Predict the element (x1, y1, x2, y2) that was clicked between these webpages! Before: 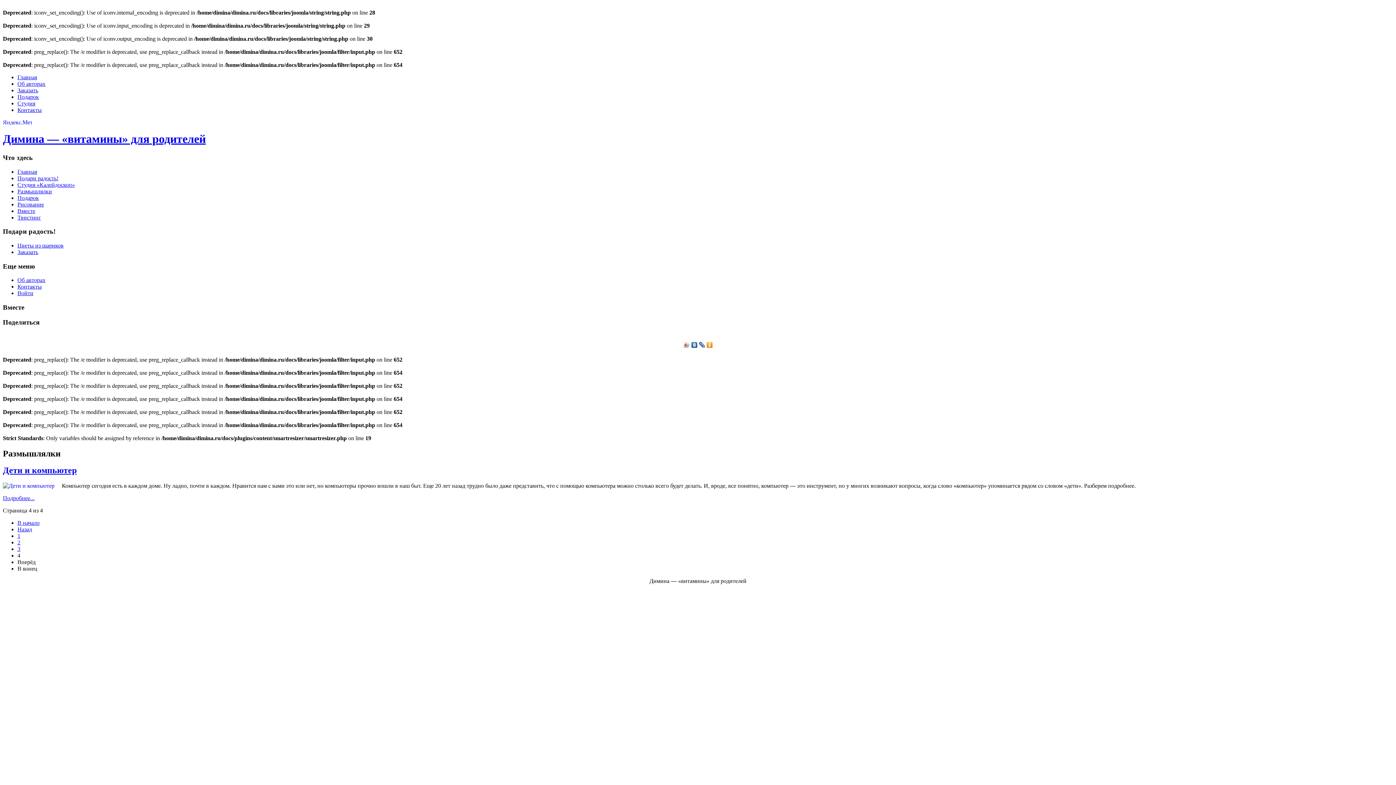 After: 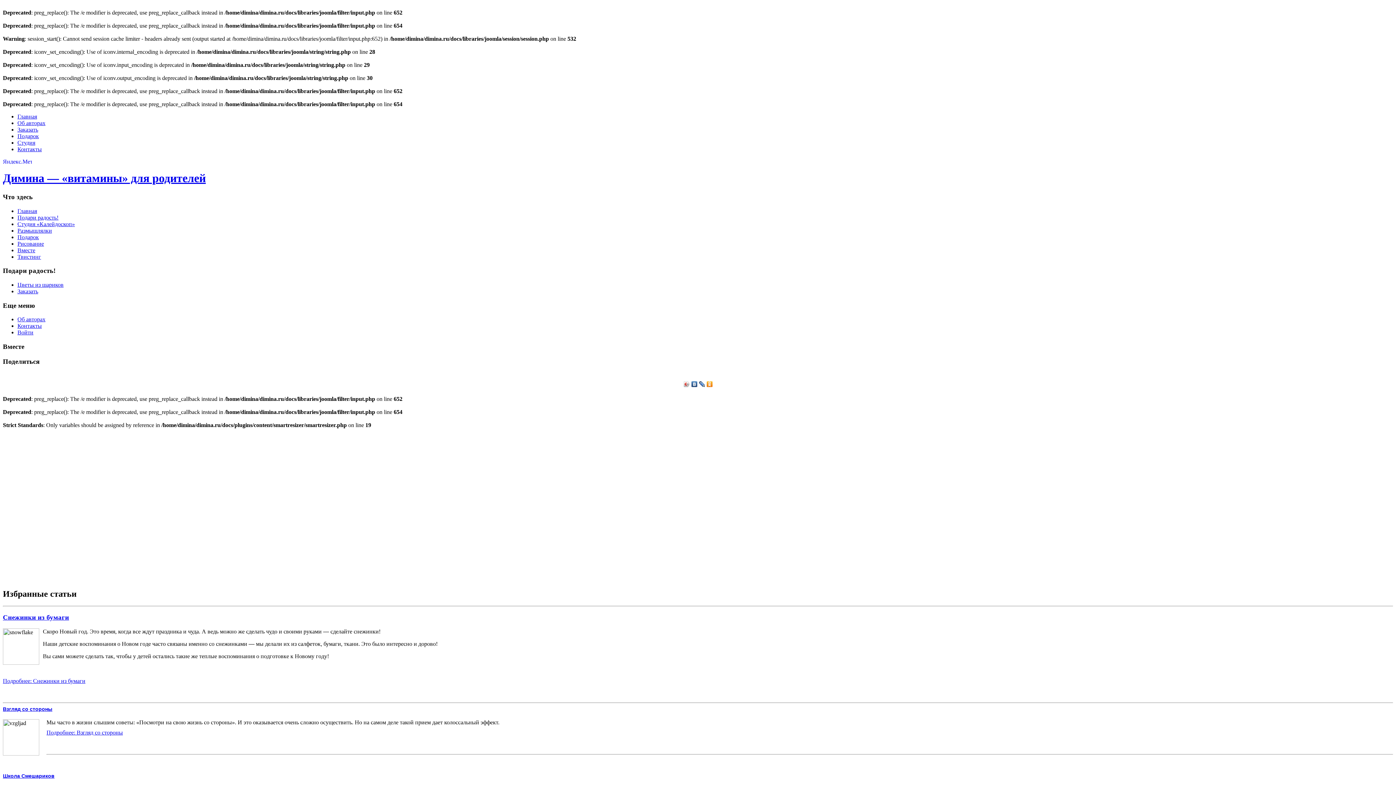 Action: bbox: (2, 132, 205, 145) label: Димина — «витамины» для родителей